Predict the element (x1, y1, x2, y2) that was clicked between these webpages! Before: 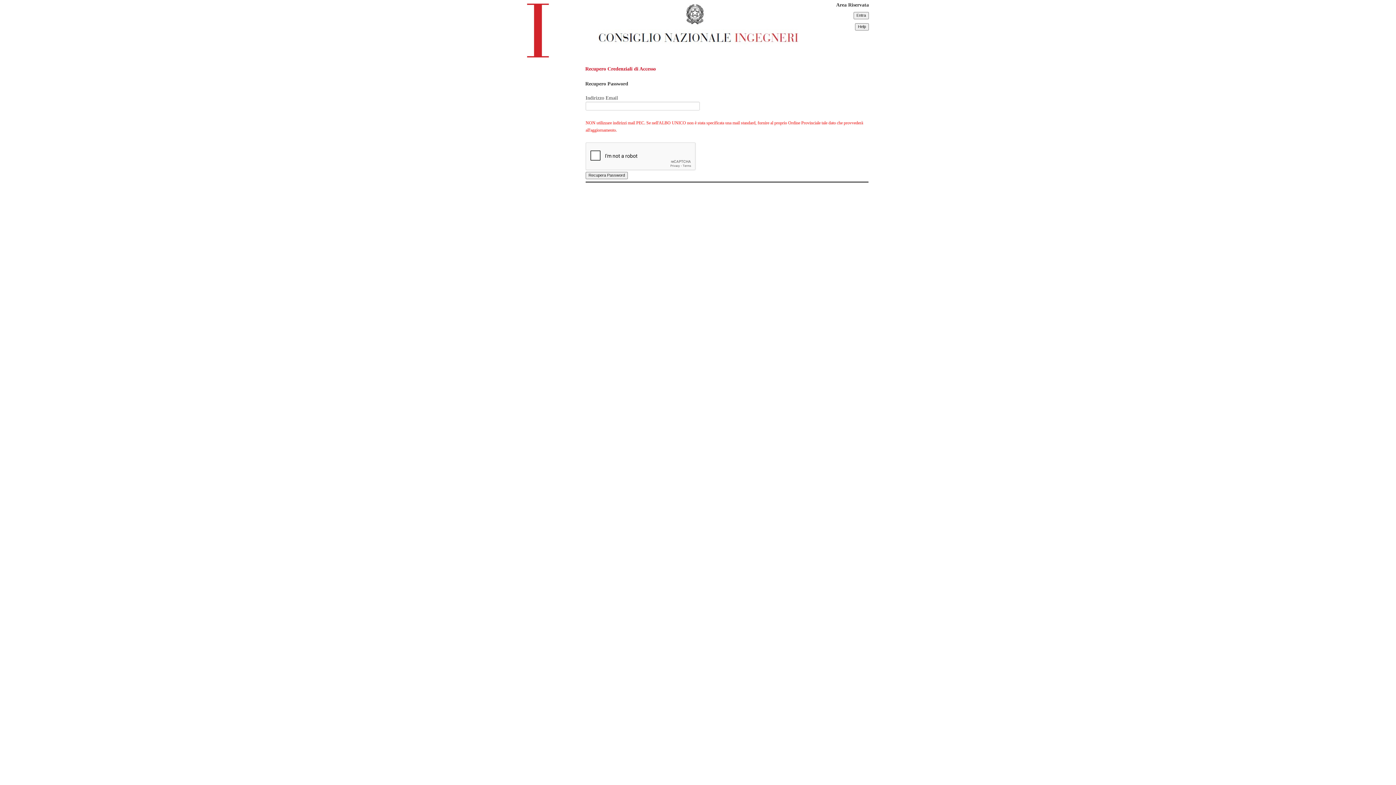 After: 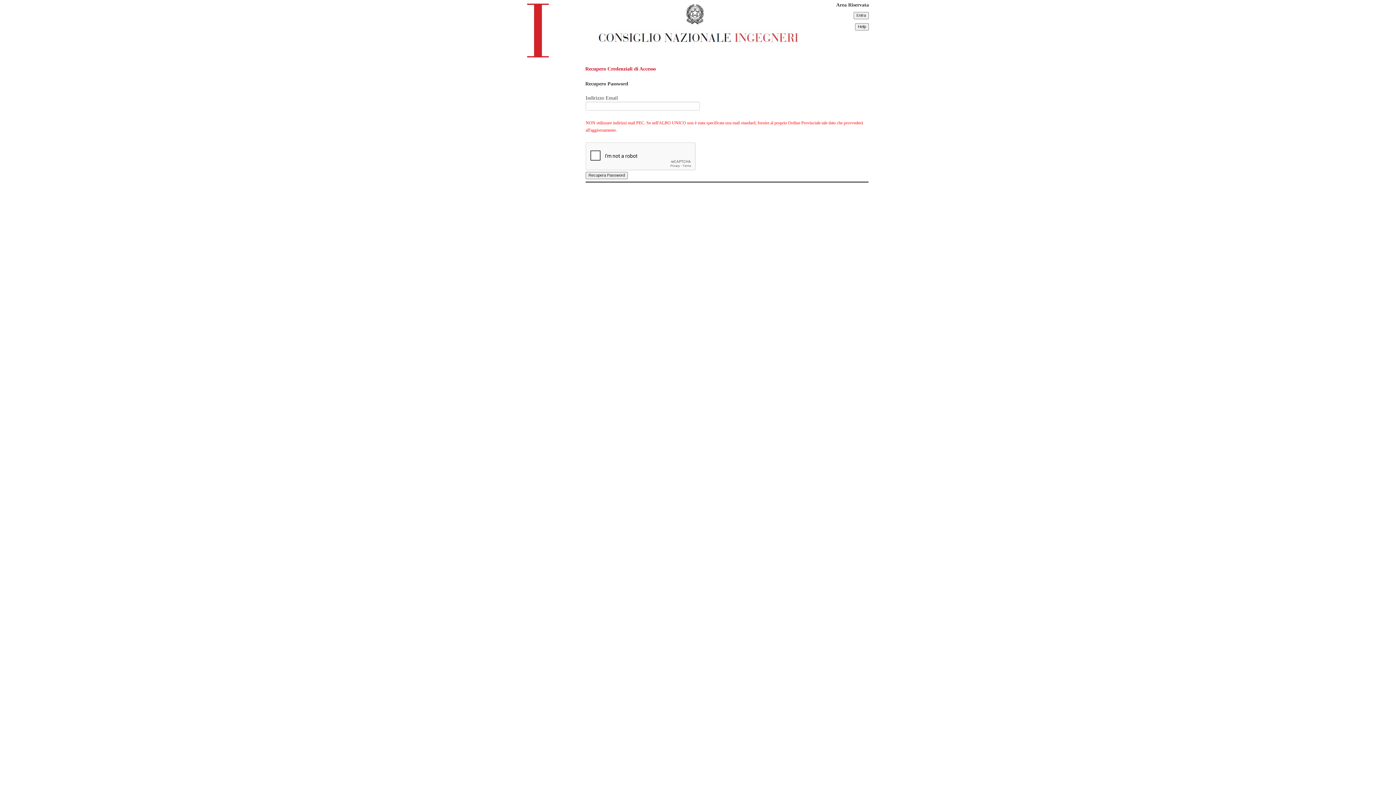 Action: bbox: (855, 23, 869, 29)